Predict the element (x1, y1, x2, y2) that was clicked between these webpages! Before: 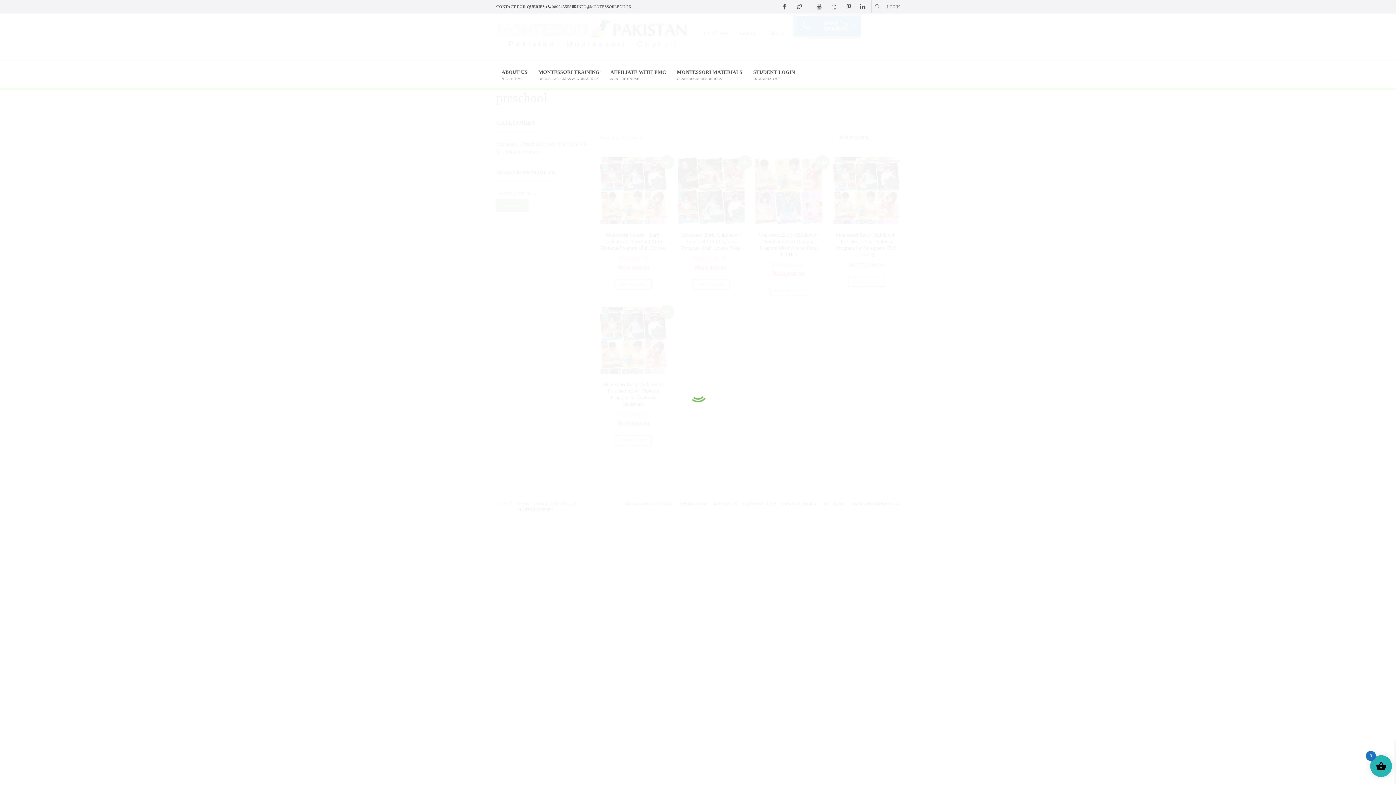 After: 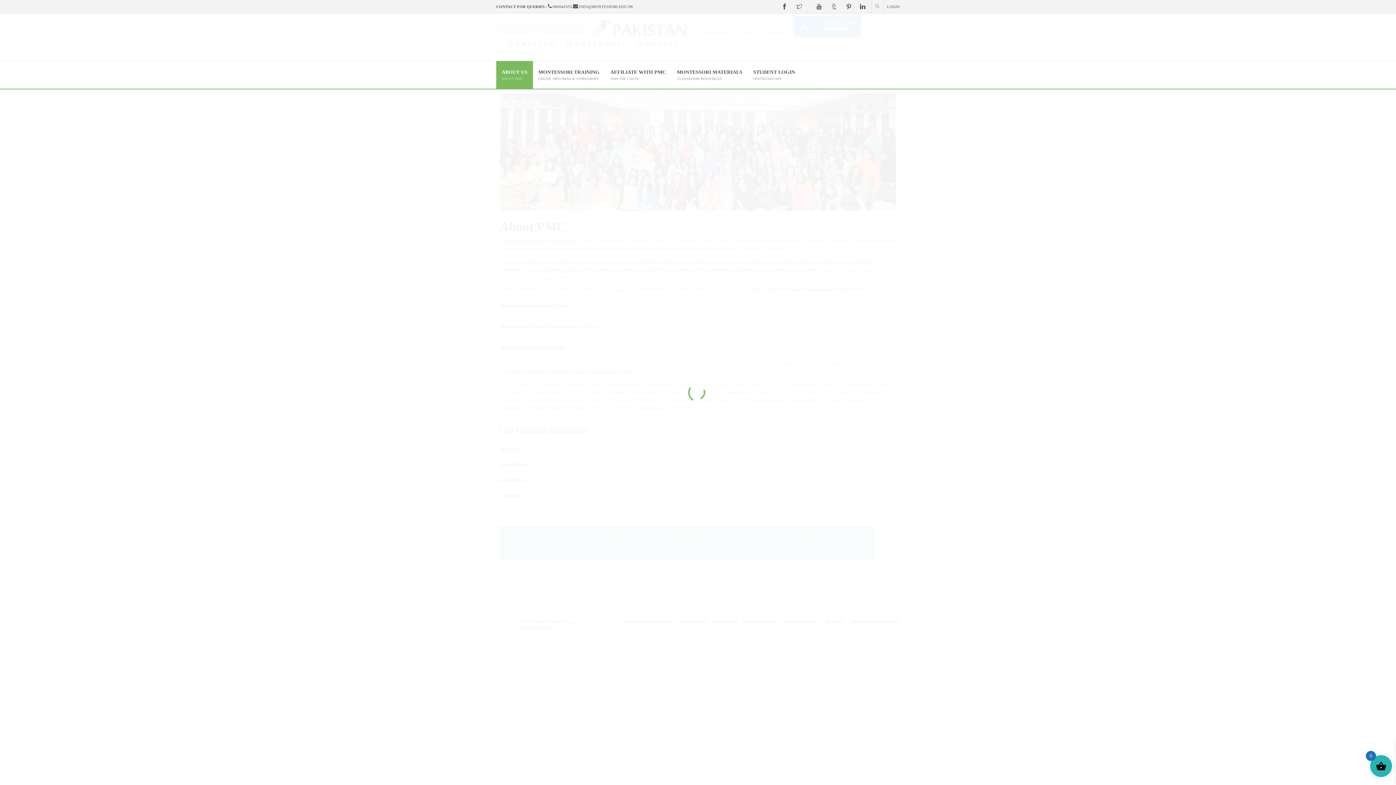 Action: label: ABOUT US
ABOUT PMC bbox: (496, 61, 533, 88)